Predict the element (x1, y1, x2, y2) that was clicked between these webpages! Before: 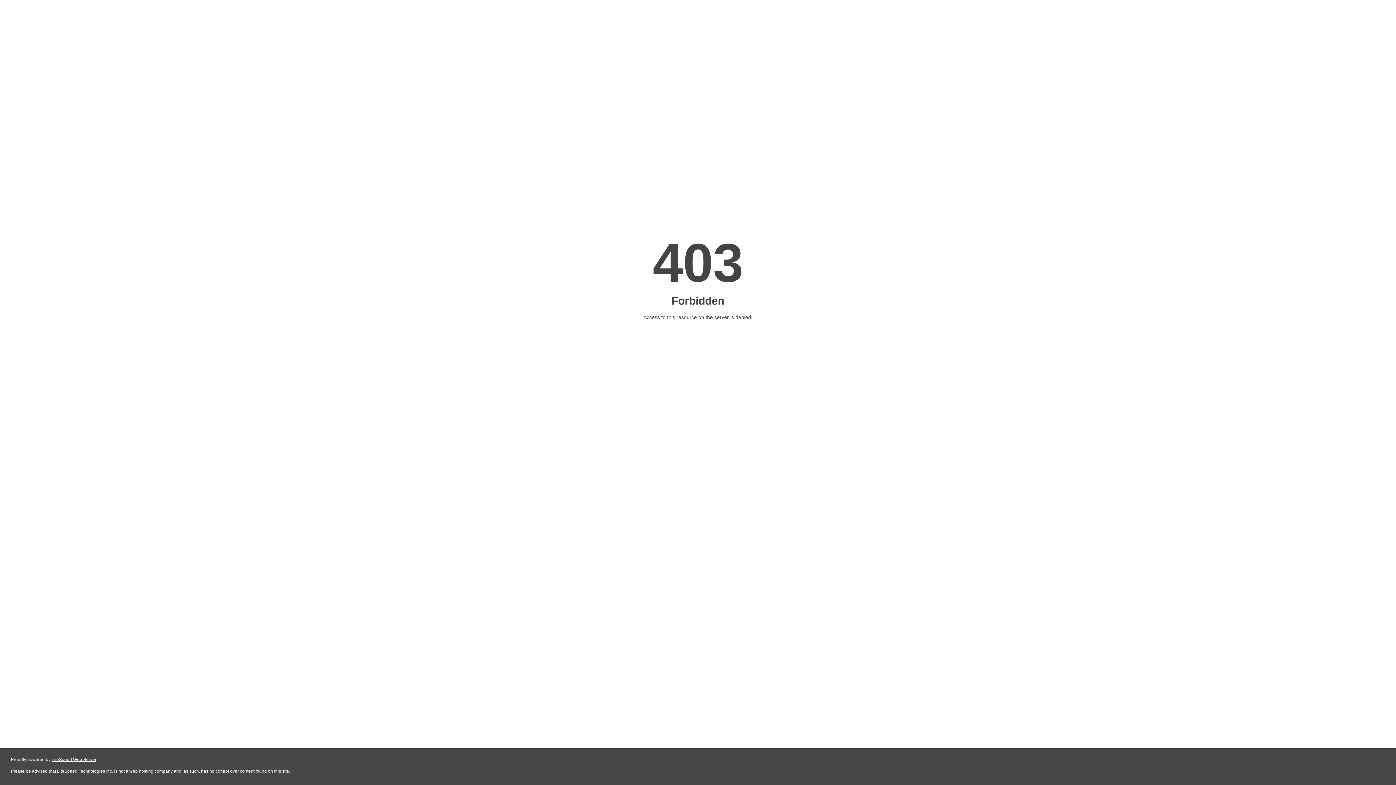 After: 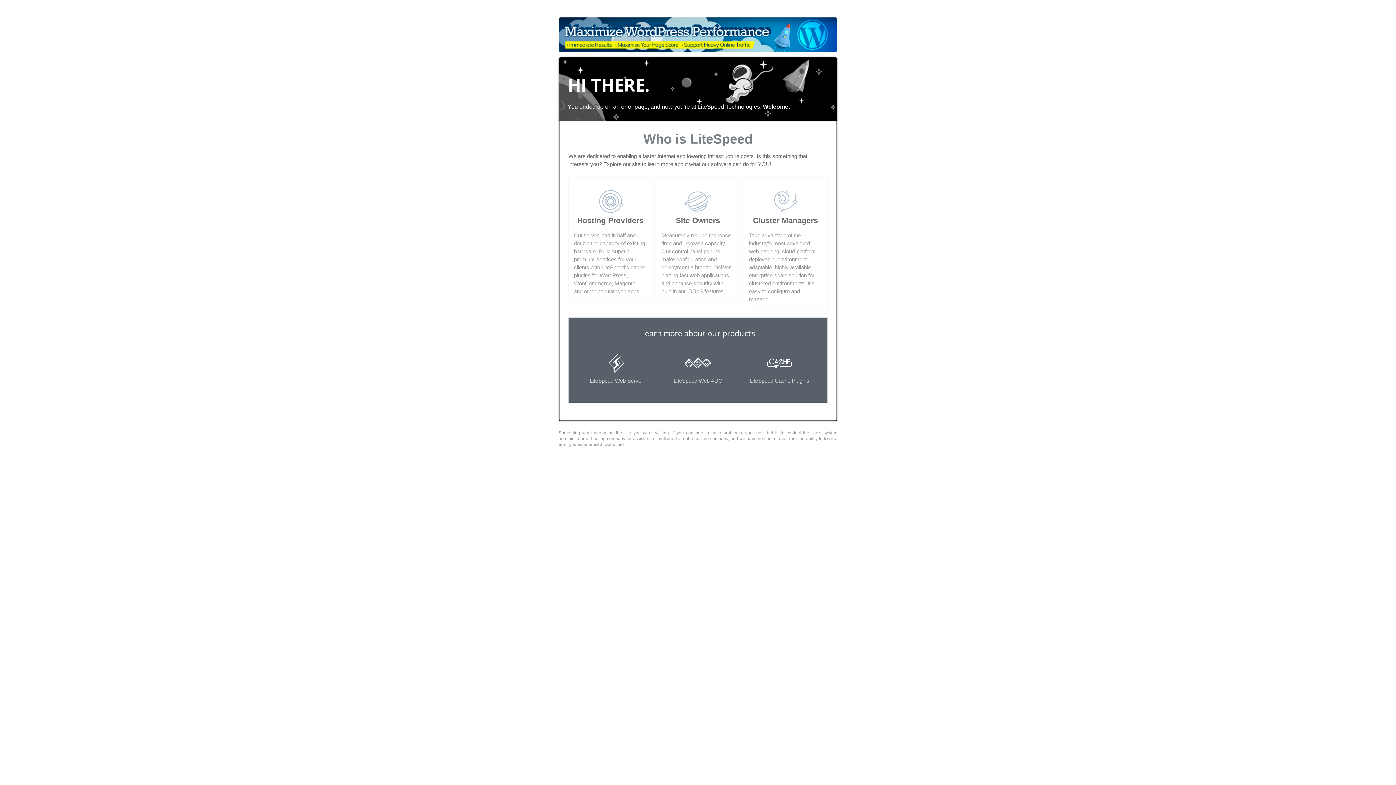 Action: label: LiteSpeed Web Server bbox: (51, 757, 96, 762)